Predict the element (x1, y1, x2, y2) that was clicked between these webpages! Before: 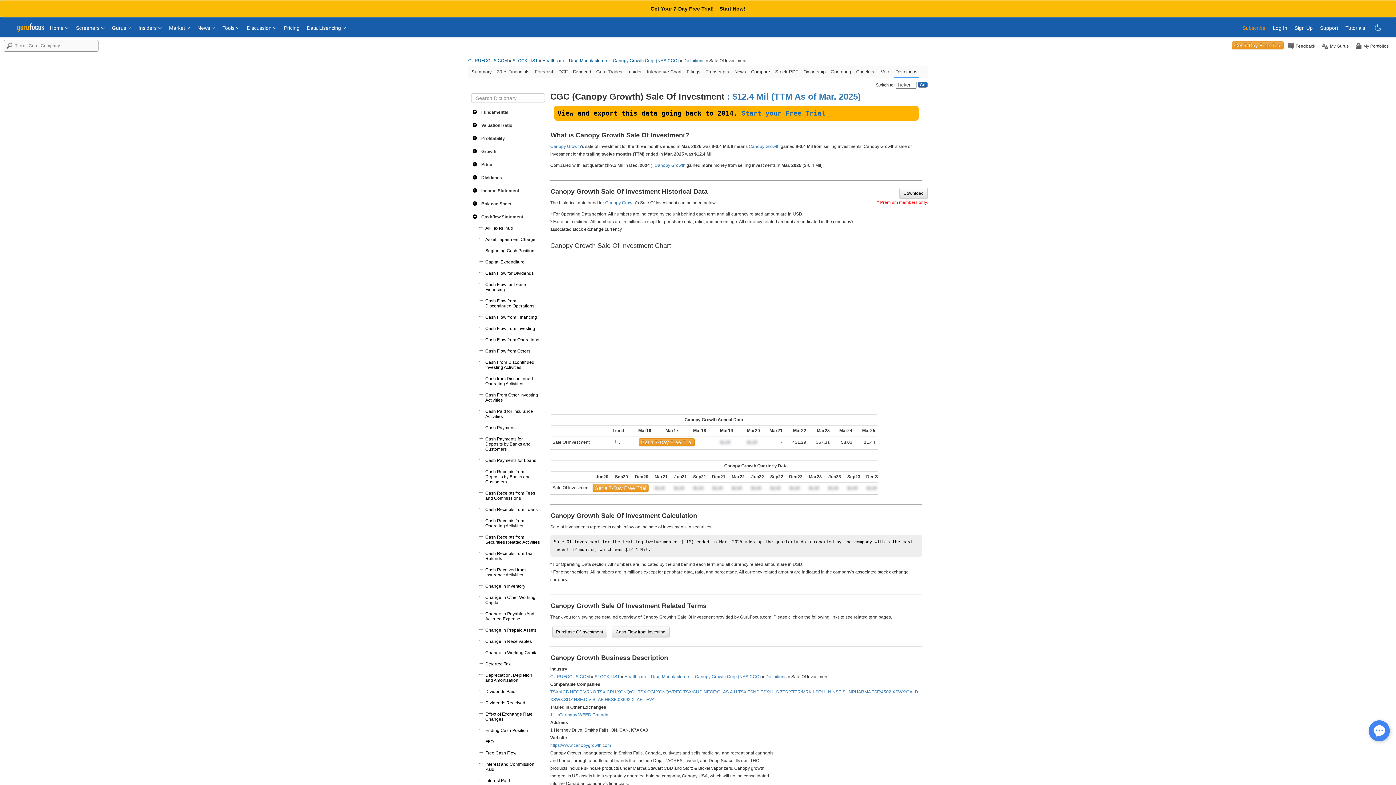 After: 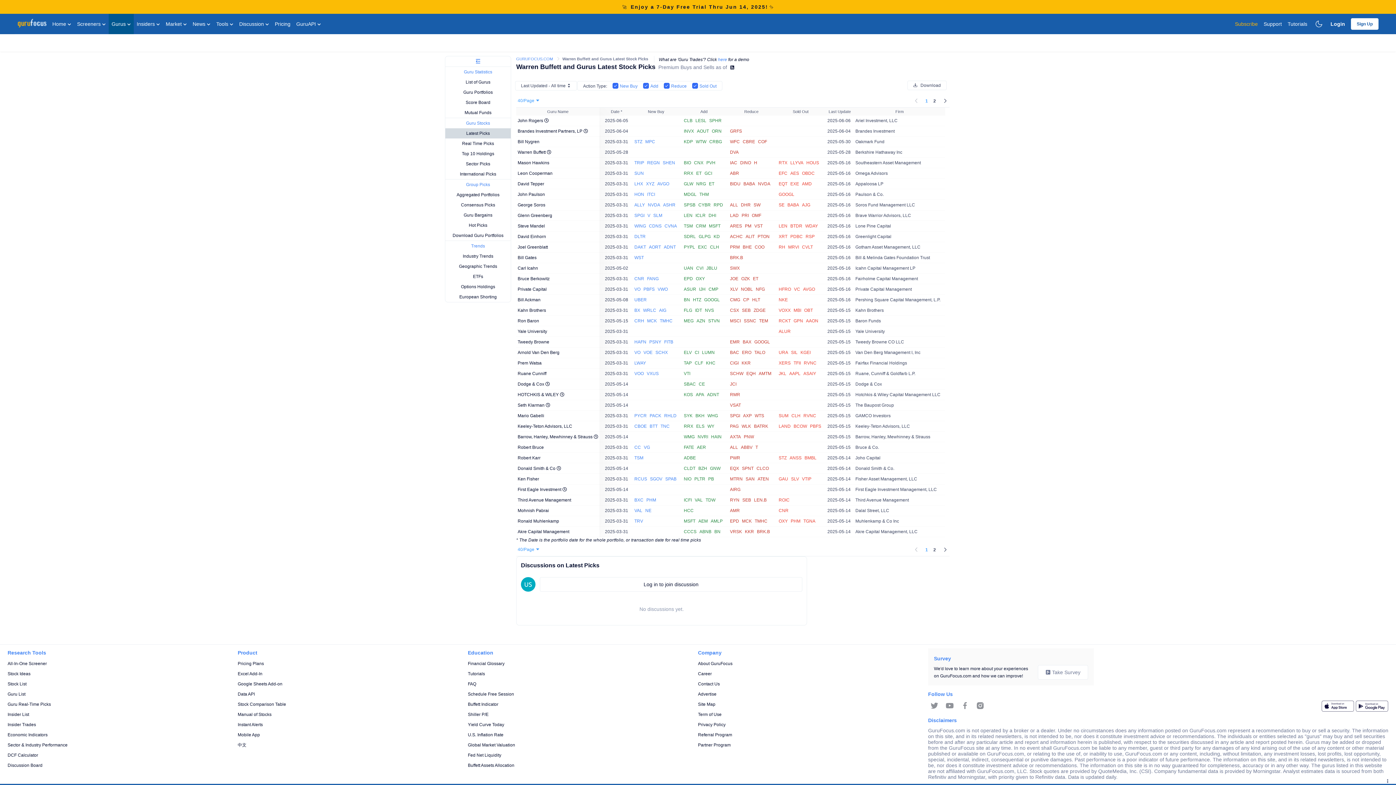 Action: label: Gurus  bbox: (112, 18, 131, 30)